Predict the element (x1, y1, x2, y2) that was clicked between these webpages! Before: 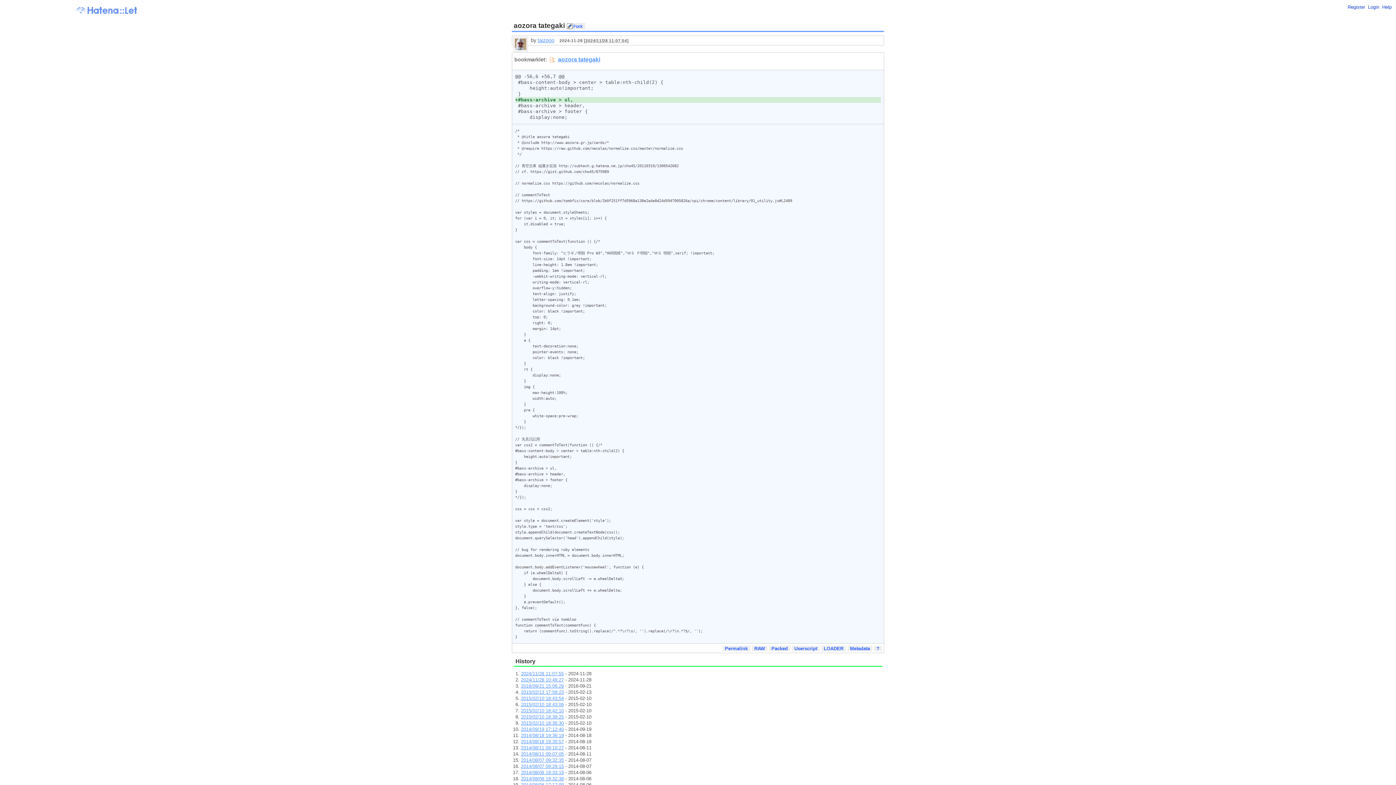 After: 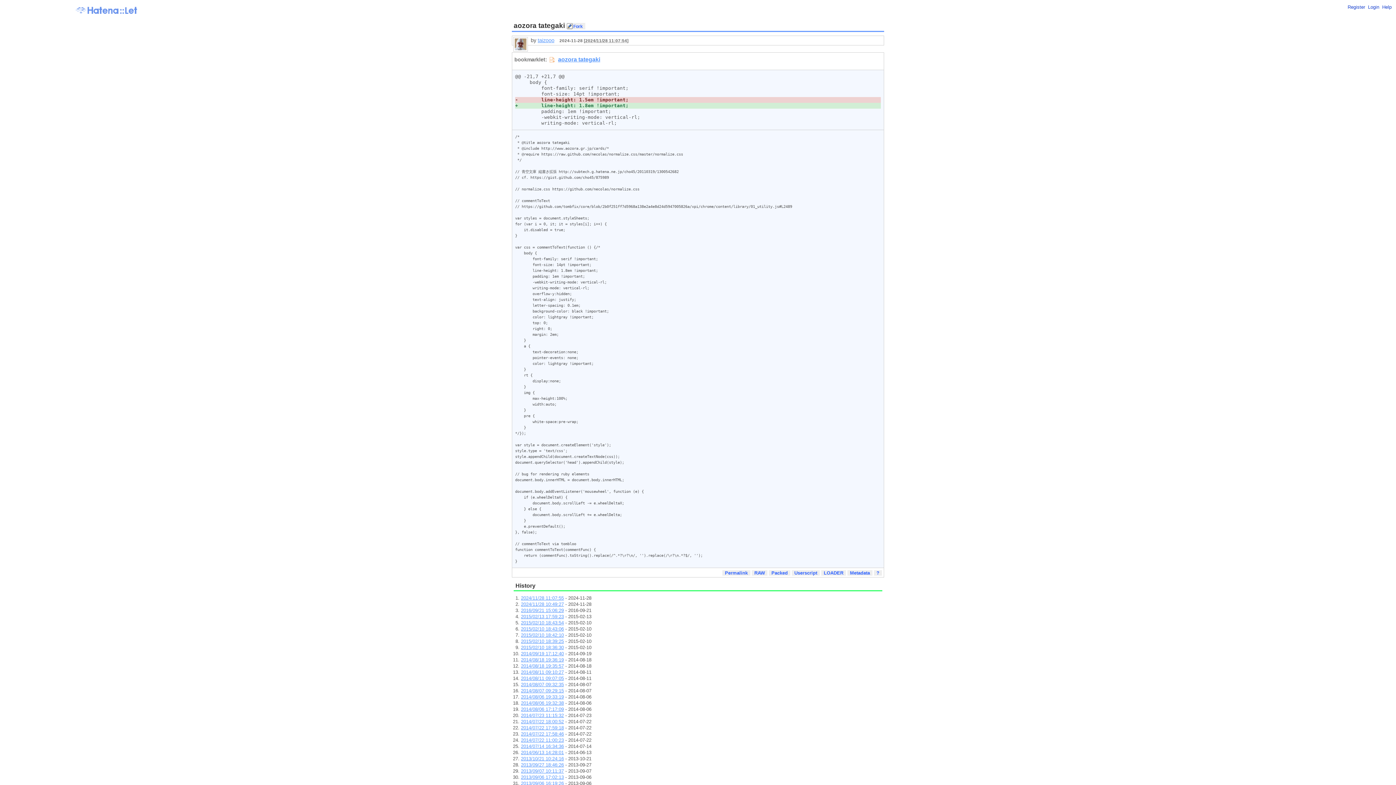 Action: bbox: (521, 782, 564, 787) label: 2014/08/06 17:17:09